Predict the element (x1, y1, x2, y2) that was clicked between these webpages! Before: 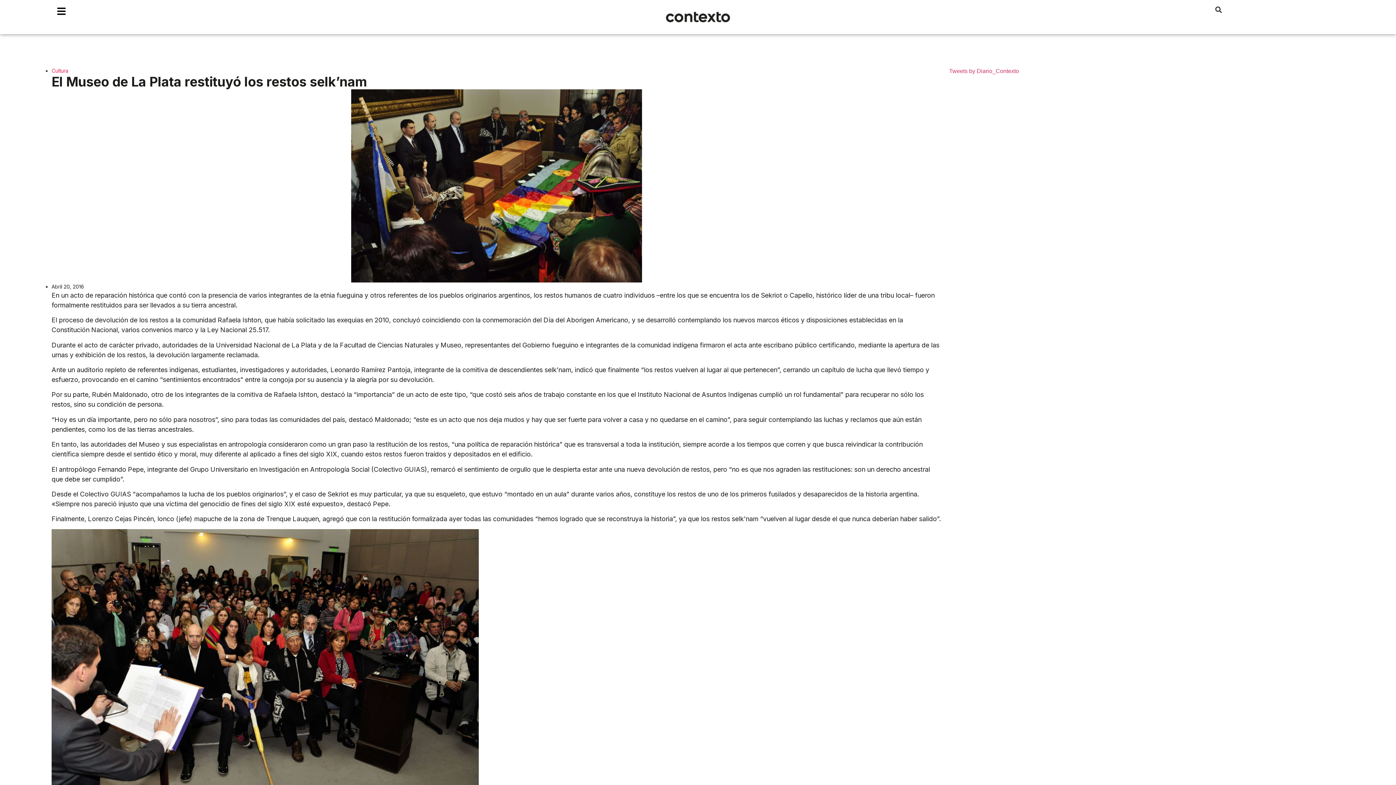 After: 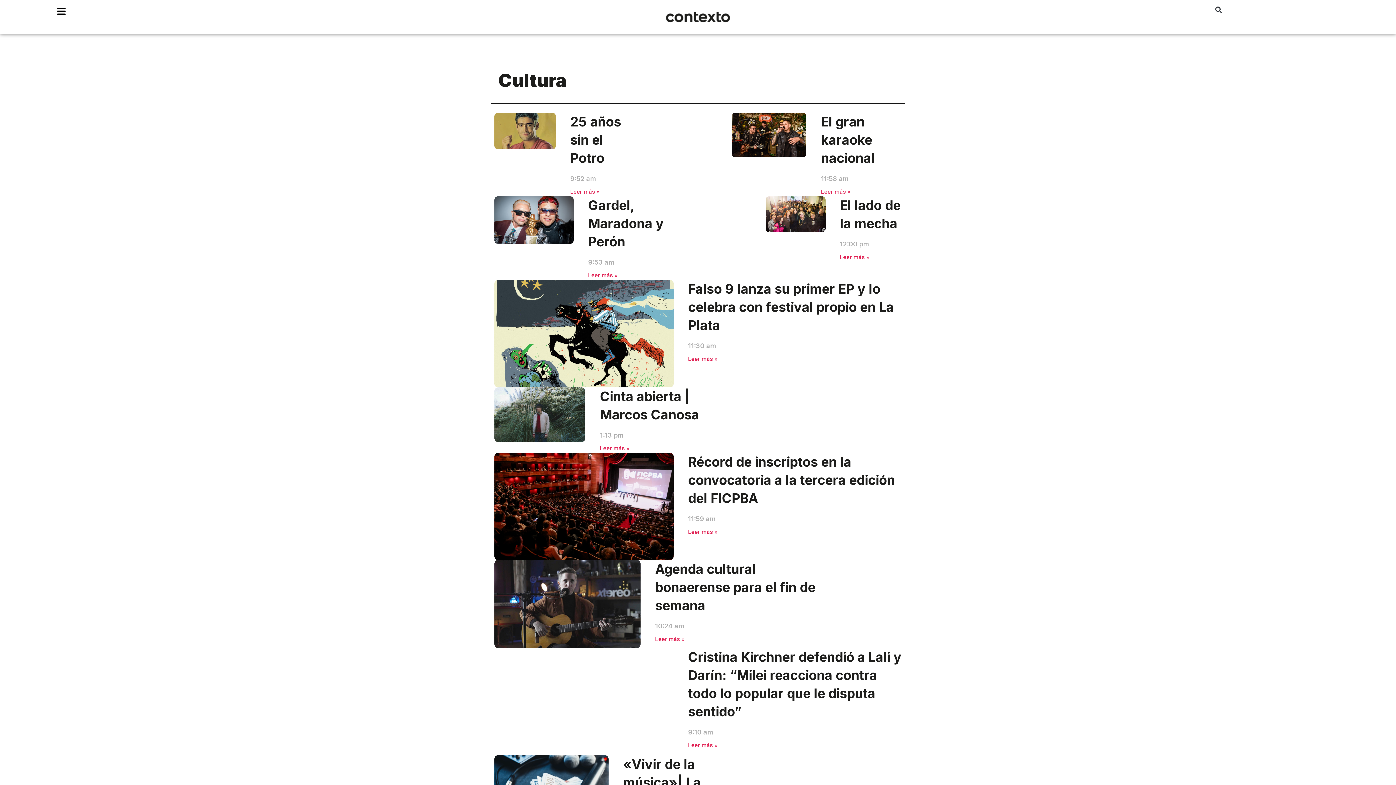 Action: label: Cultura bbox: (51, 67, 68, 73)